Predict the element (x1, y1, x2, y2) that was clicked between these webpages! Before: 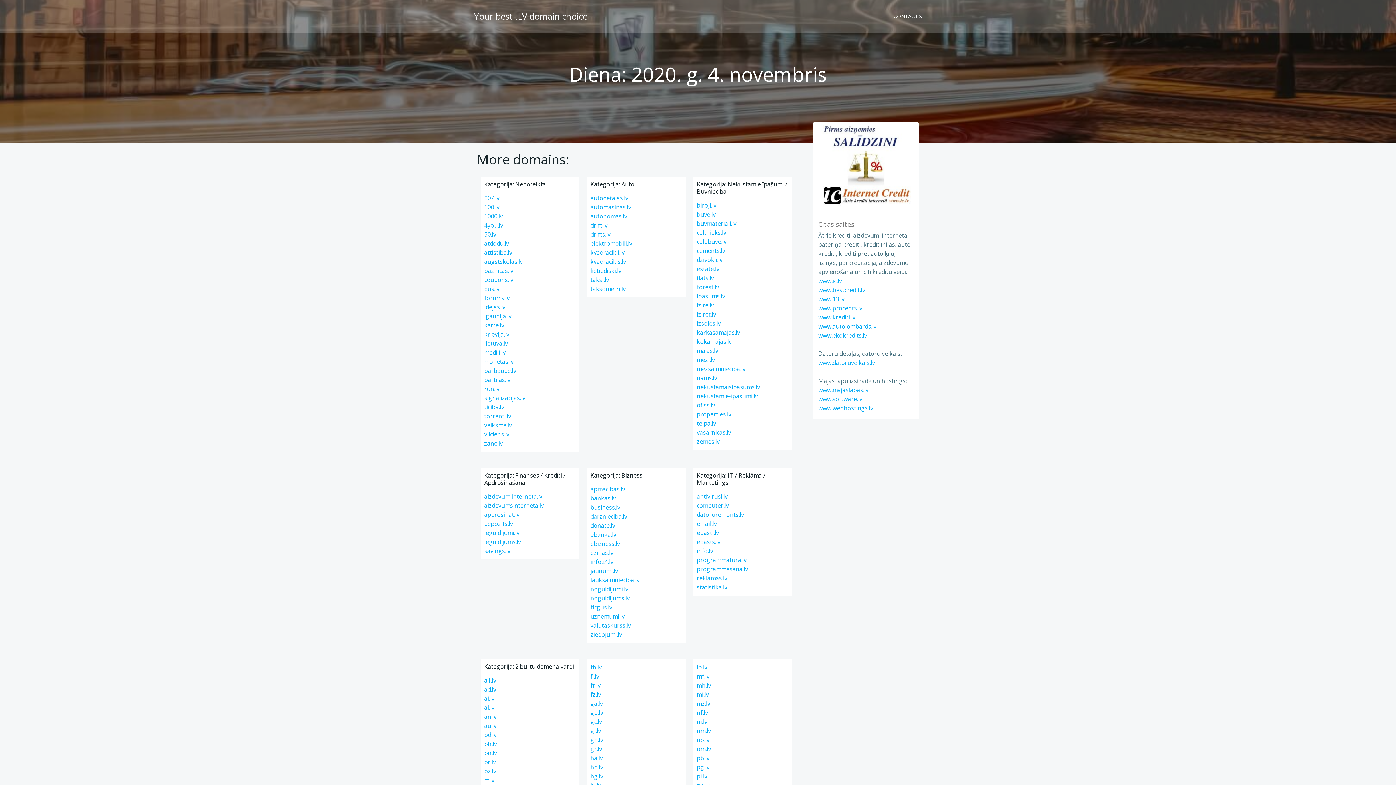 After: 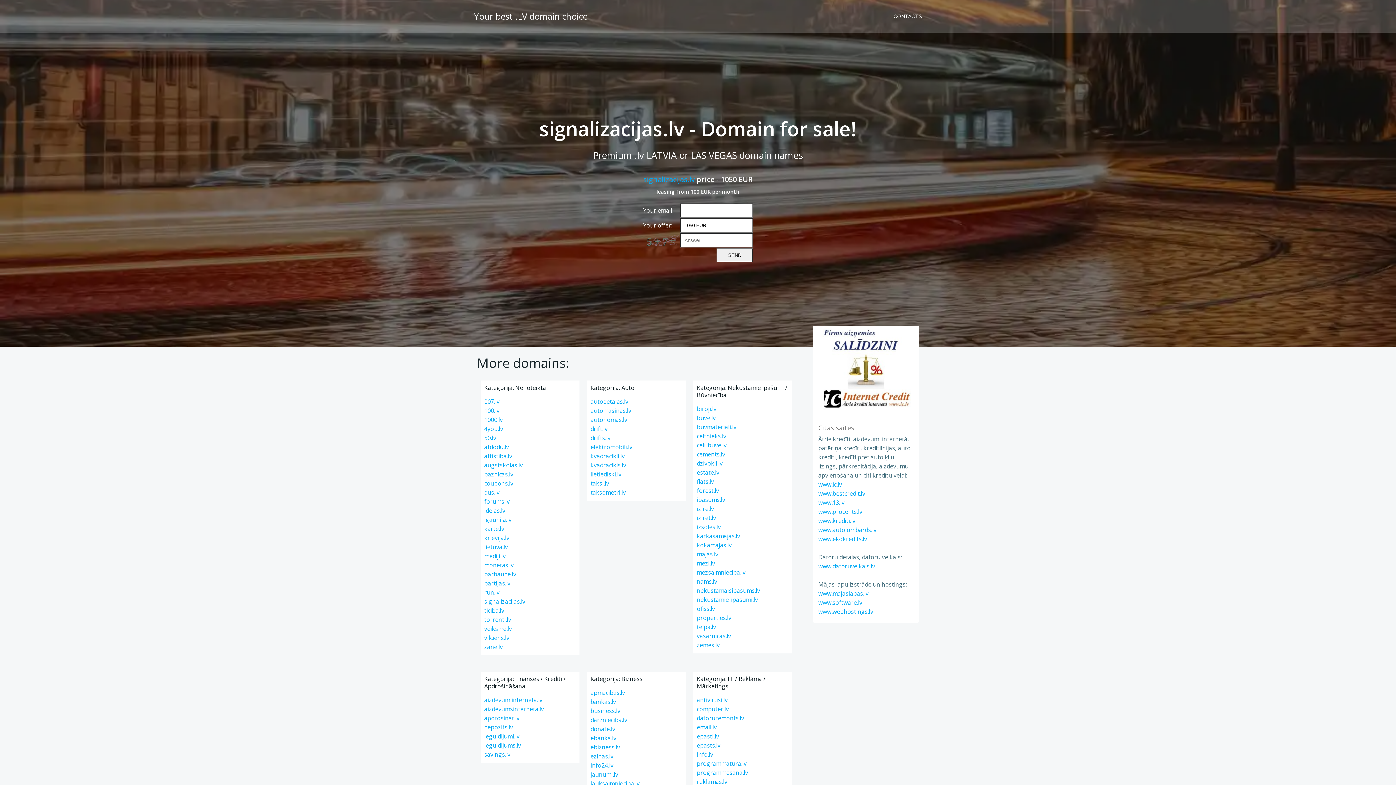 Action: bbox: (484, 394, 525, 402) label: signalizacijas.lv